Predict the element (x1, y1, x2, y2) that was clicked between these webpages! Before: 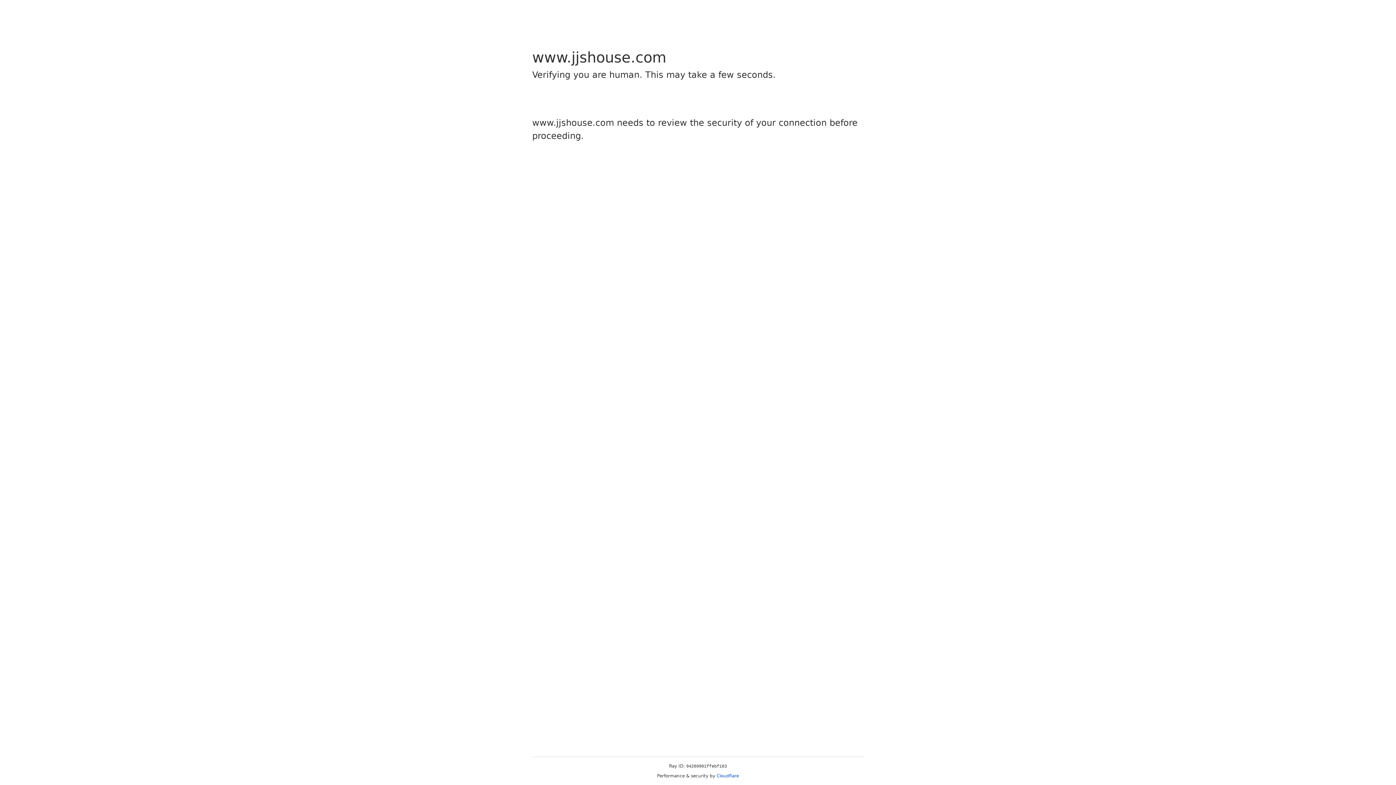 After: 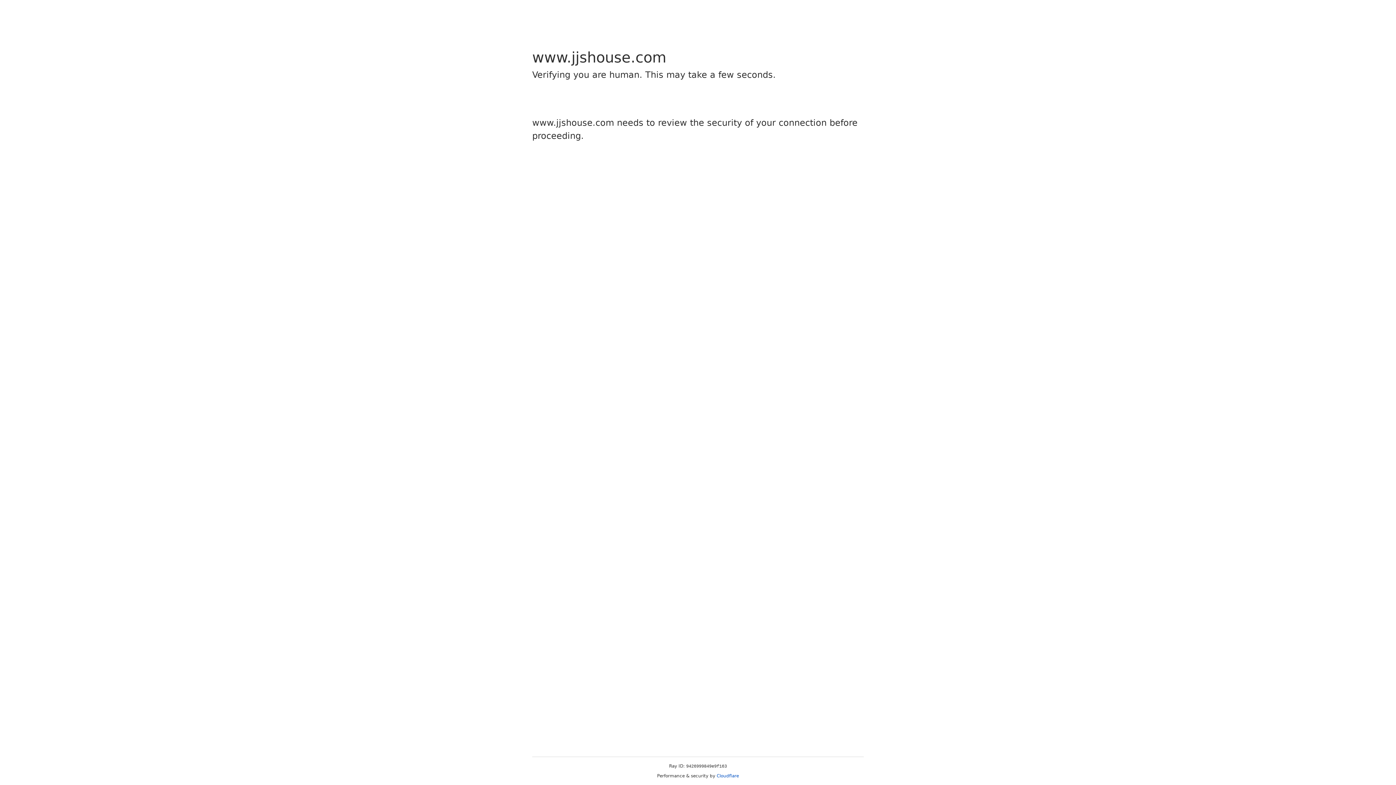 Action: bbox: (716, 773, 739, 778) label: Cloudflare